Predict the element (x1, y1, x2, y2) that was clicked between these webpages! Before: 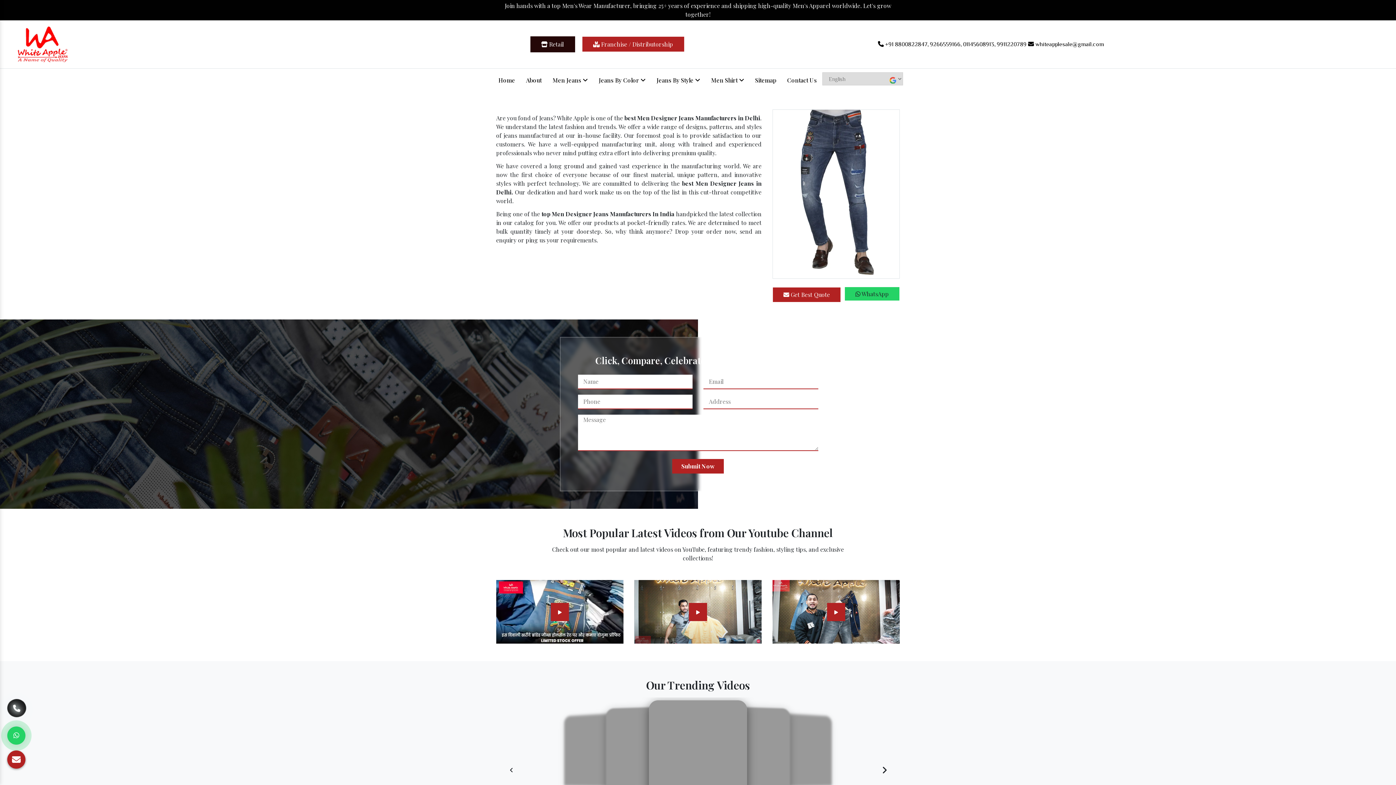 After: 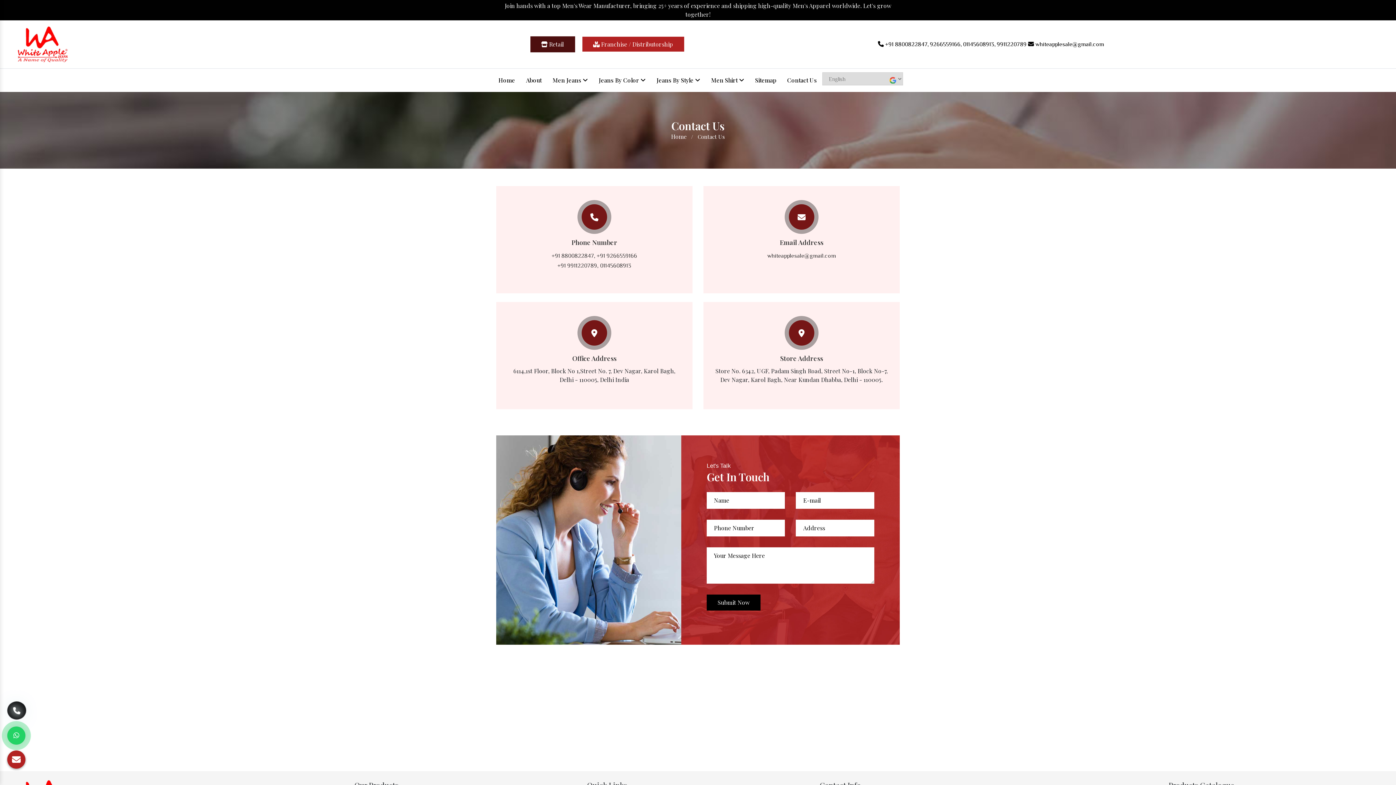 Action: bbox: (781, 68, 822, 92) label: Contact Us